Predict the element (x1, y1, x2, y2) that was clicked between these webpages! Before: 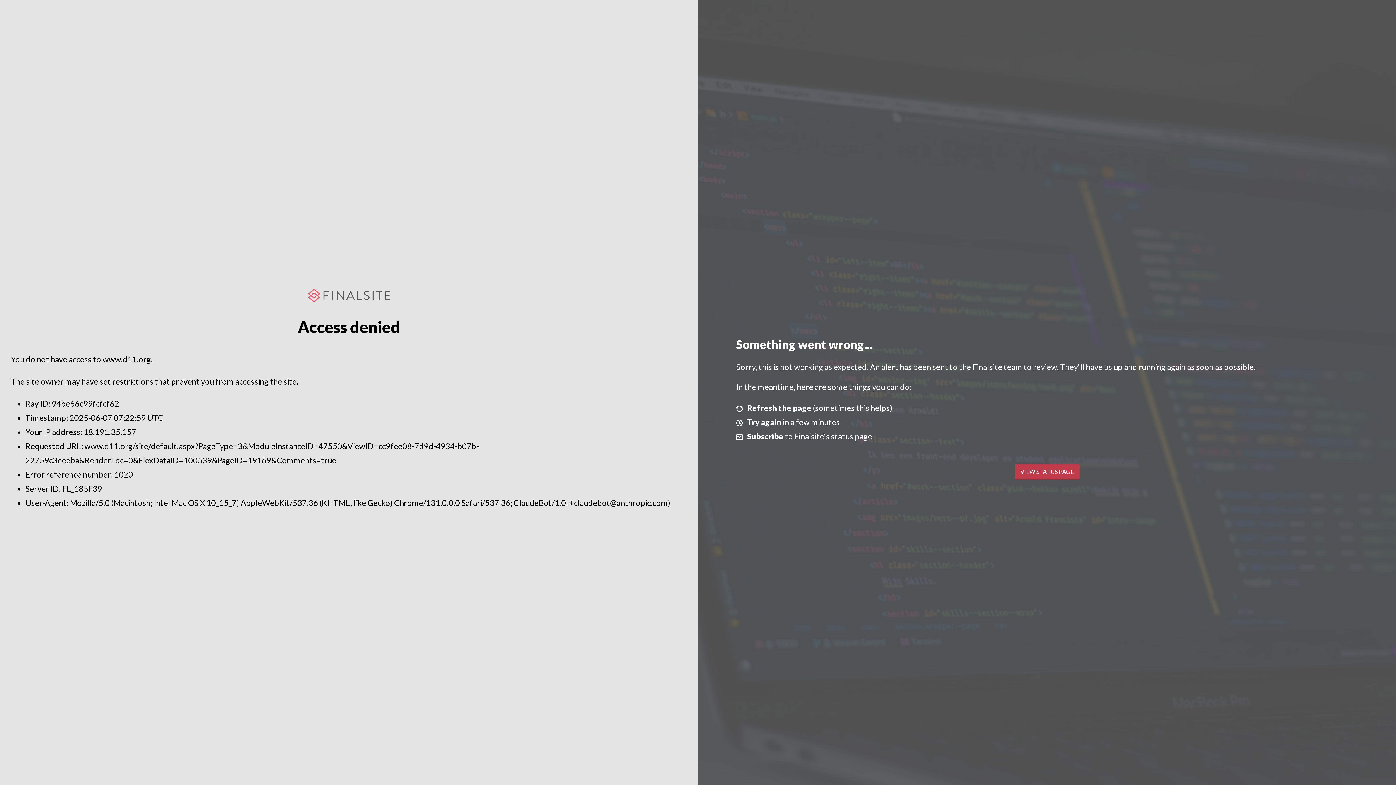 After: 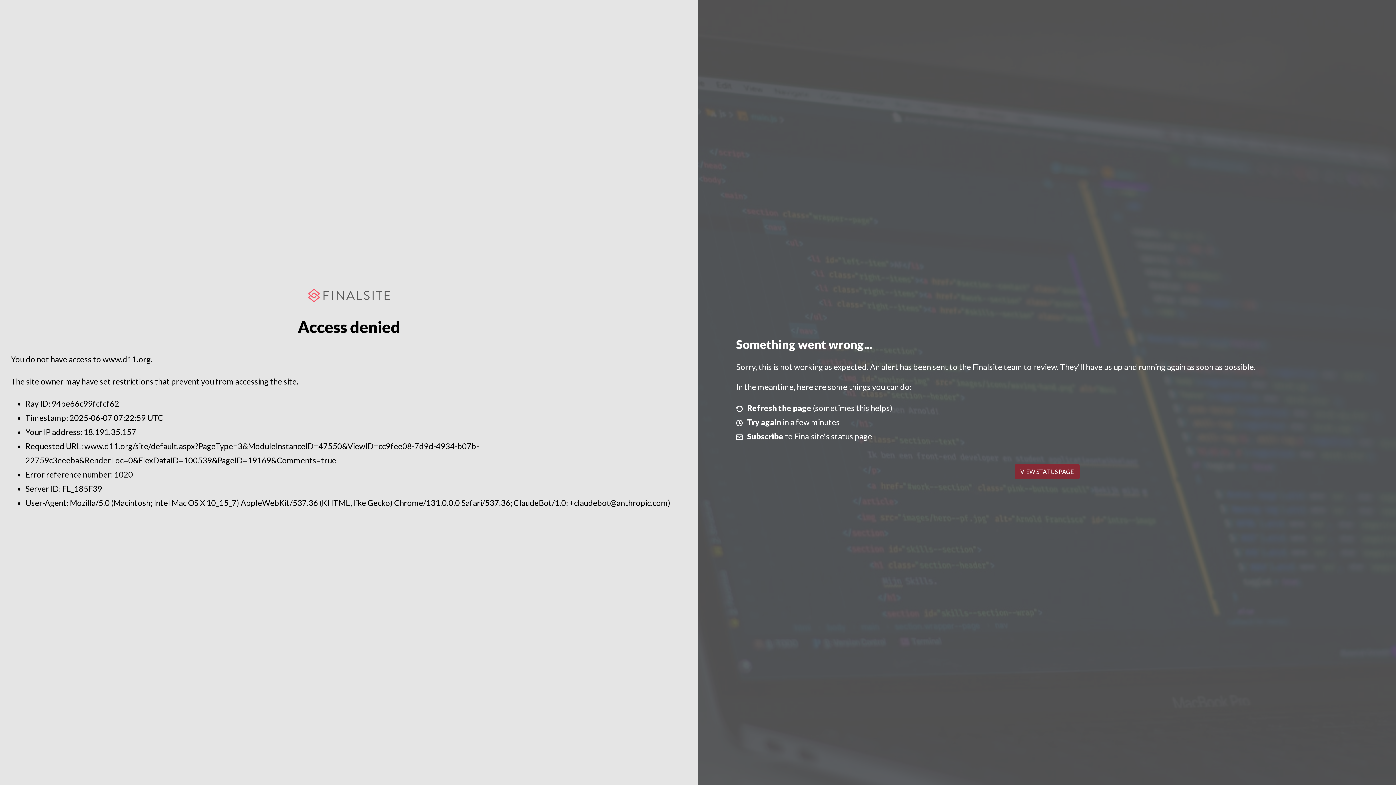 Action: bbox: (1014, 464, 1079, 479) label: VIEW STATUS PAGE